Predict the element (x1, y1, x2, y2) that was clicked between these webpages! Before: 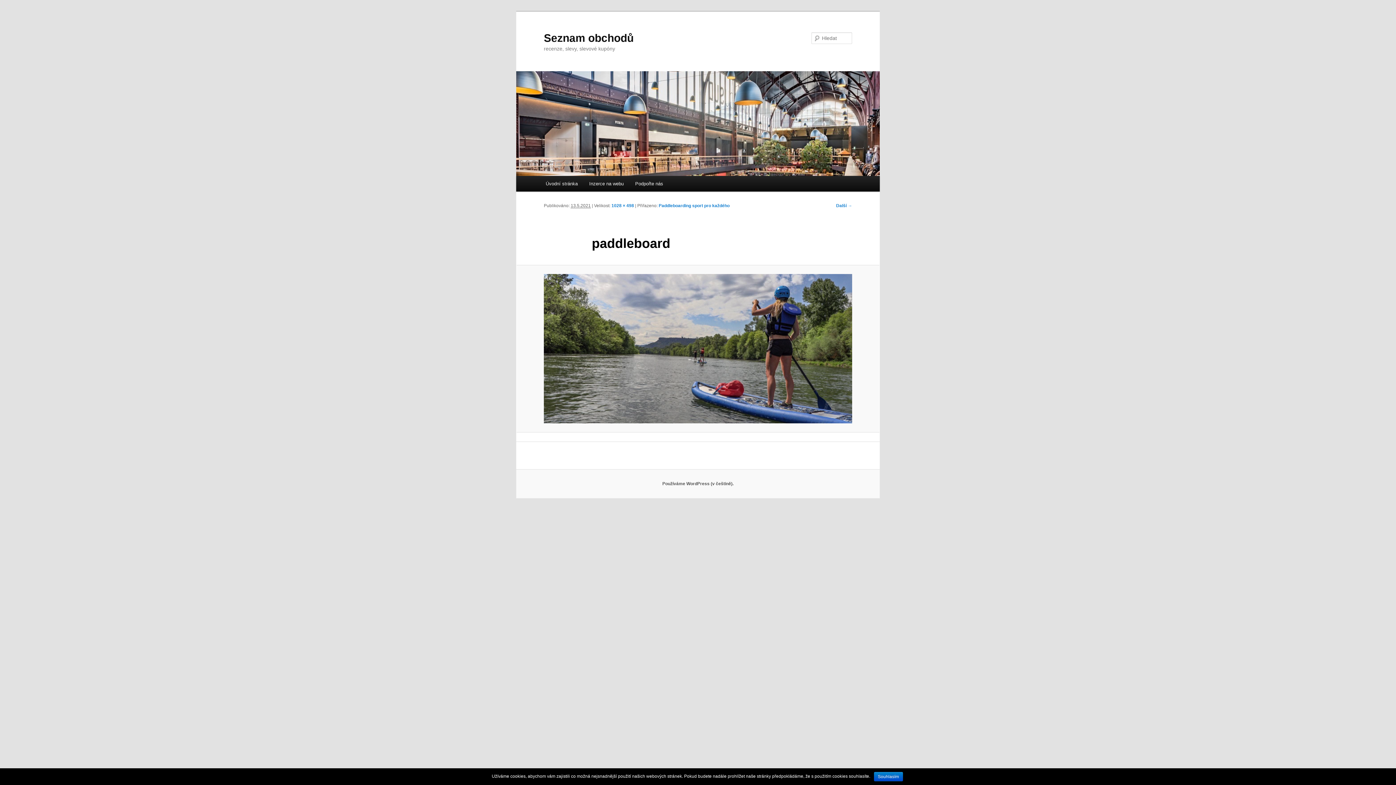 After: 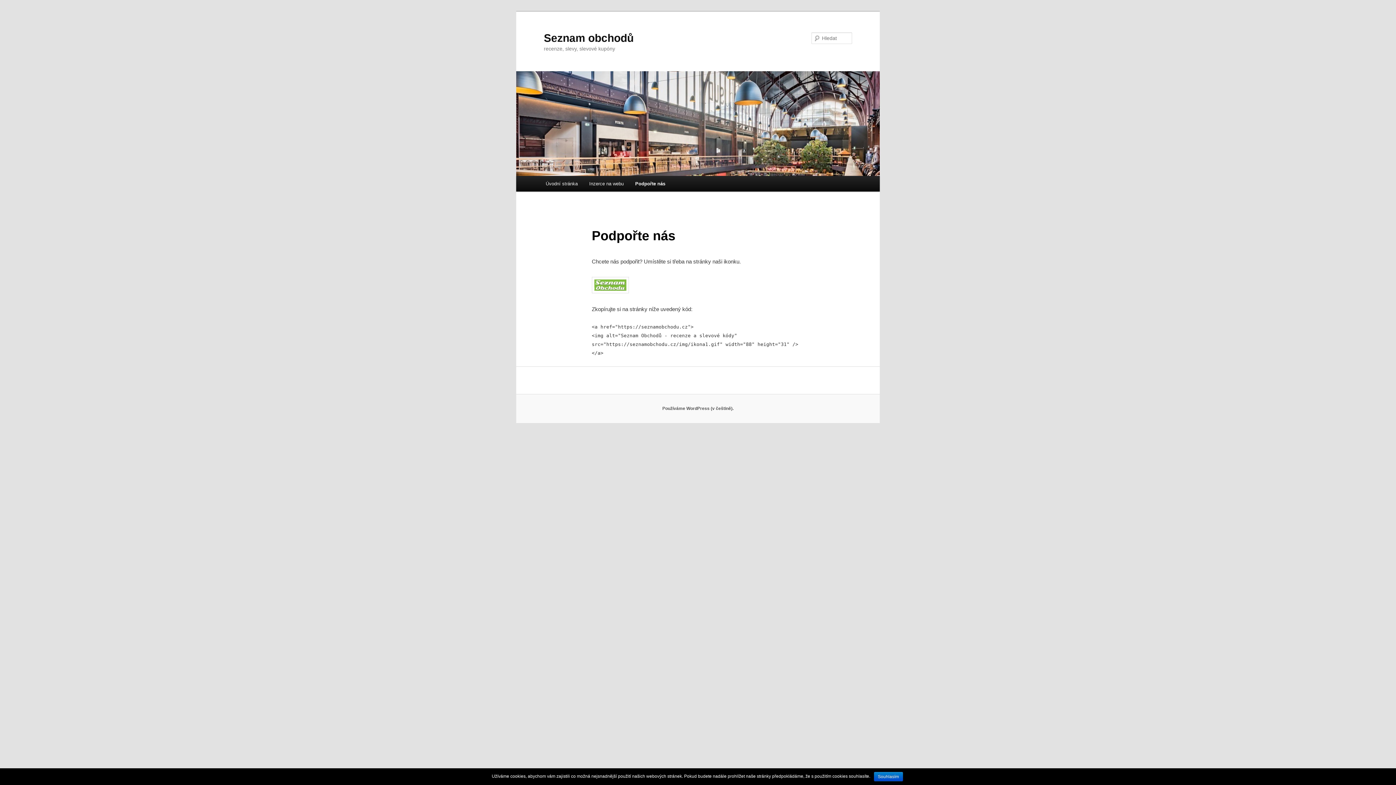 Action: label: Podpořte nás bbox: (629, 176, 669, 191)